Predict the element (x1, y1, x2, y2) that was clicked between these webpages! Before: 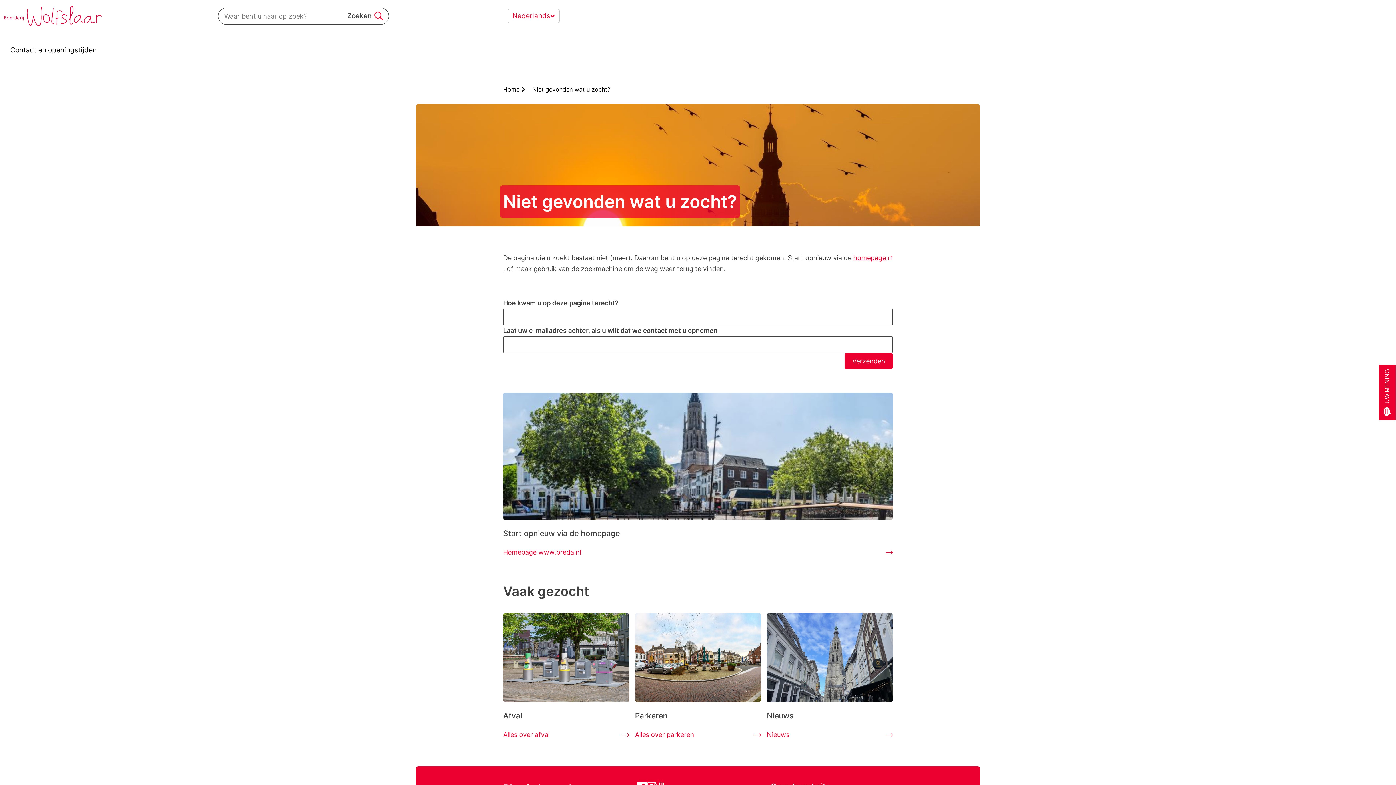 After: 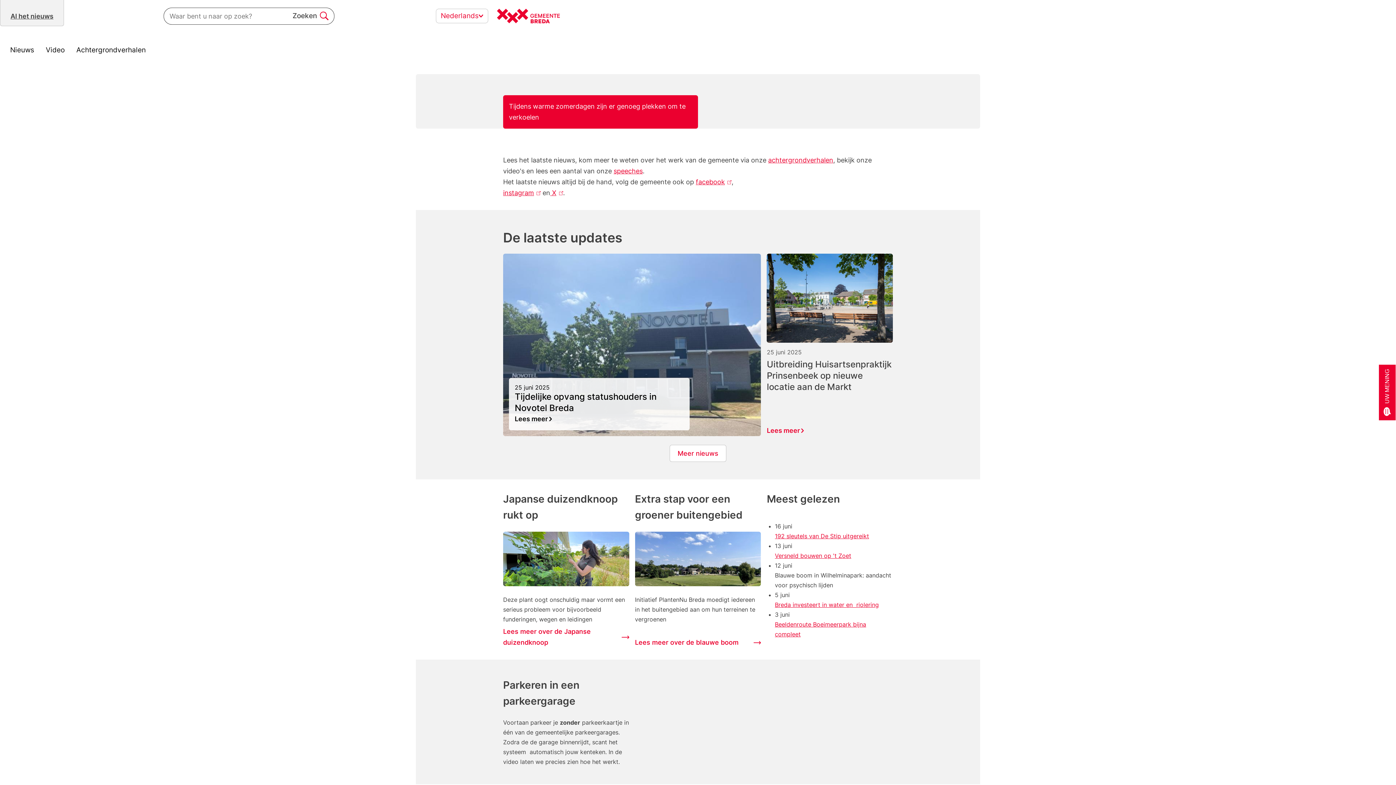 Action: bbox: (767, 729, 893, 740) label: Nieuws